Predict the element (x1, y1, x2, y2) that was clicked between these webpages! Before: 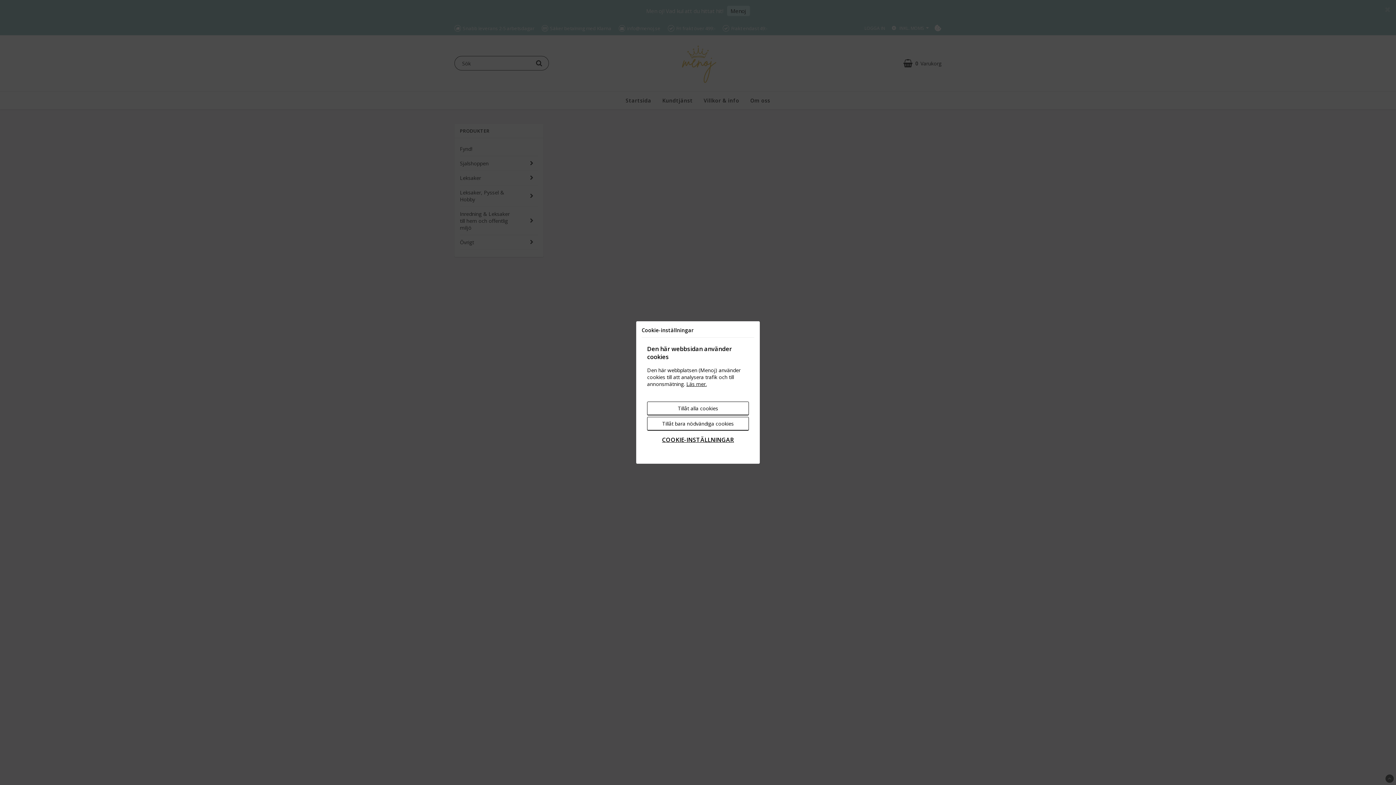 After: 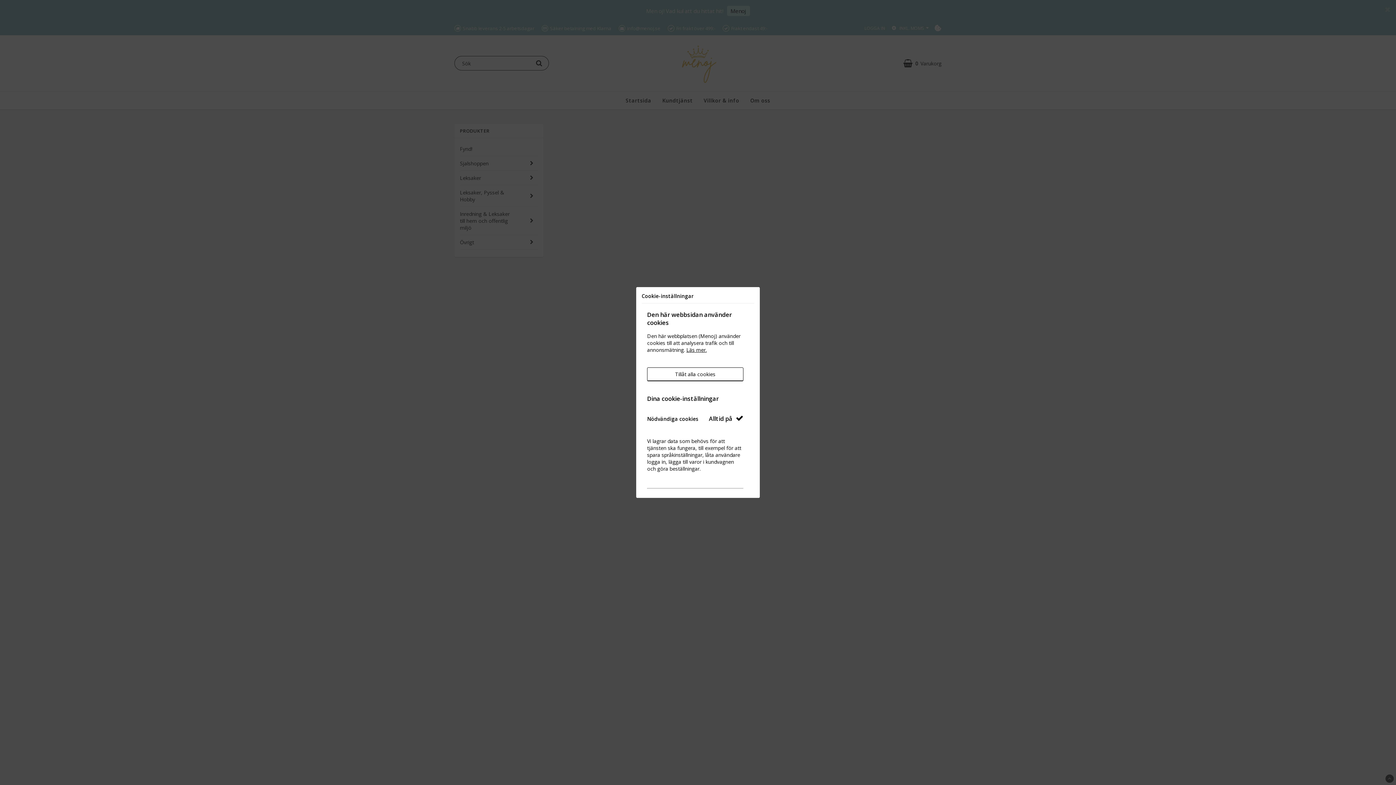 Action: bbox: (647, 432, 749, 447) label: COOKIE-INSTÄLLNINGAR